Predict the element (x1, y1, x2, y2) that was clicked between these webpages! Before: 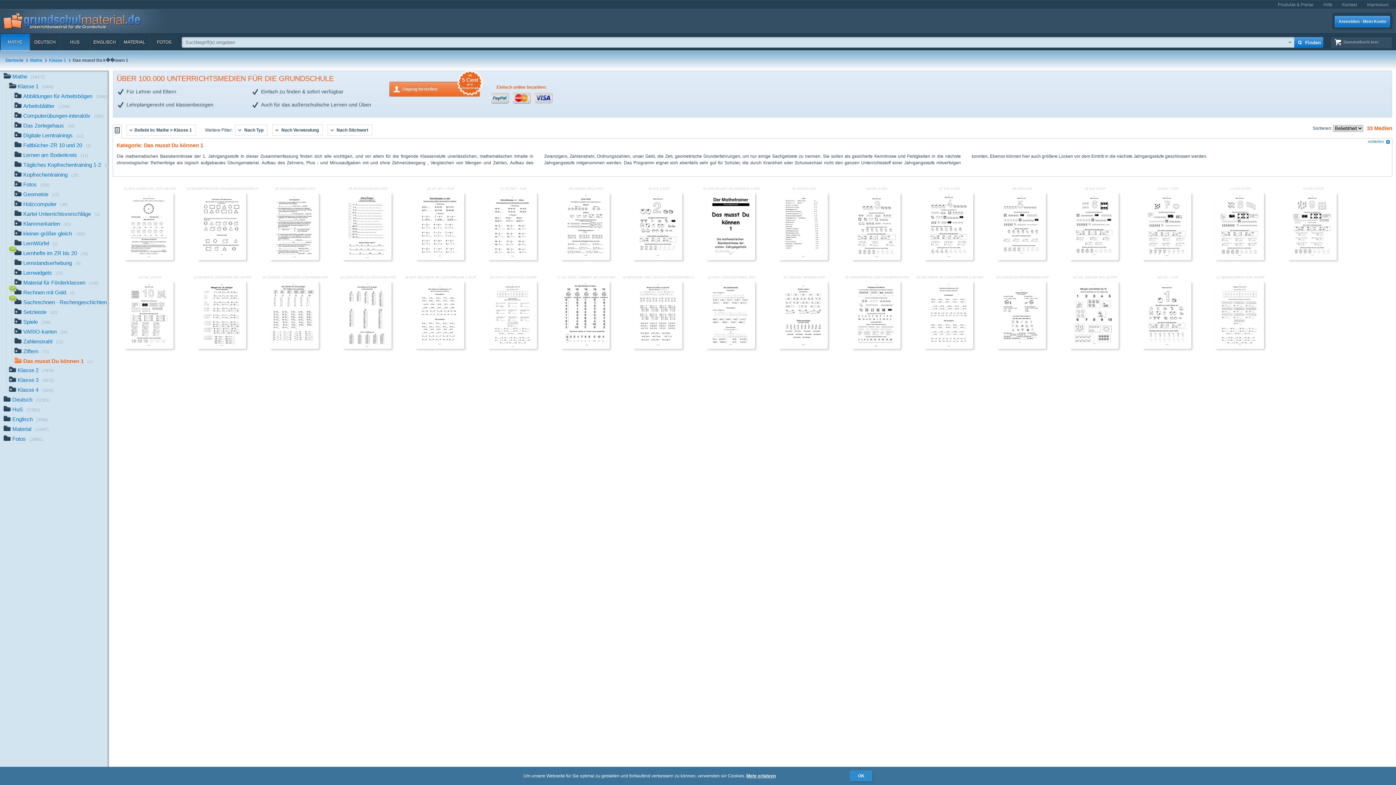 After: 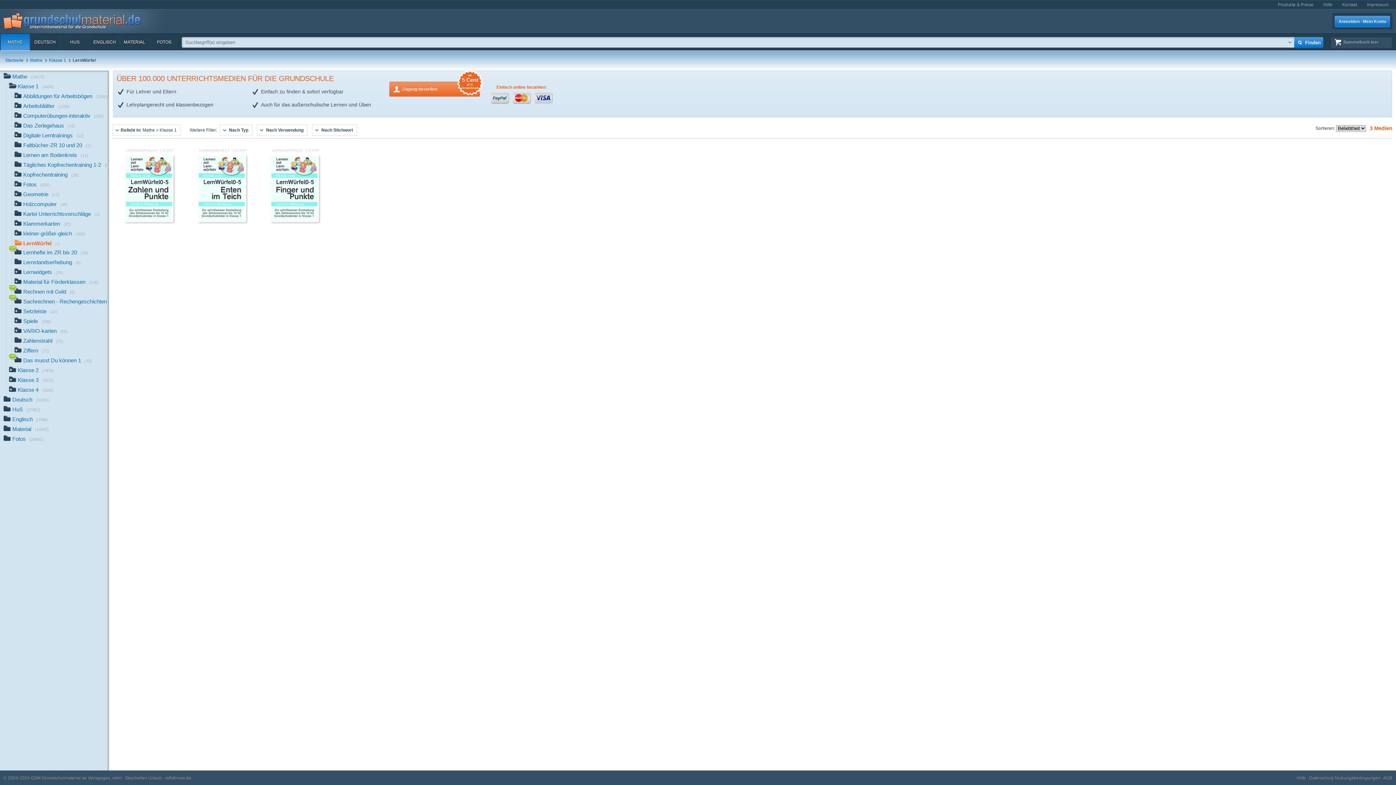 Action: bbox: (-3, 238, 109, 248) label: LernWürfel(3)